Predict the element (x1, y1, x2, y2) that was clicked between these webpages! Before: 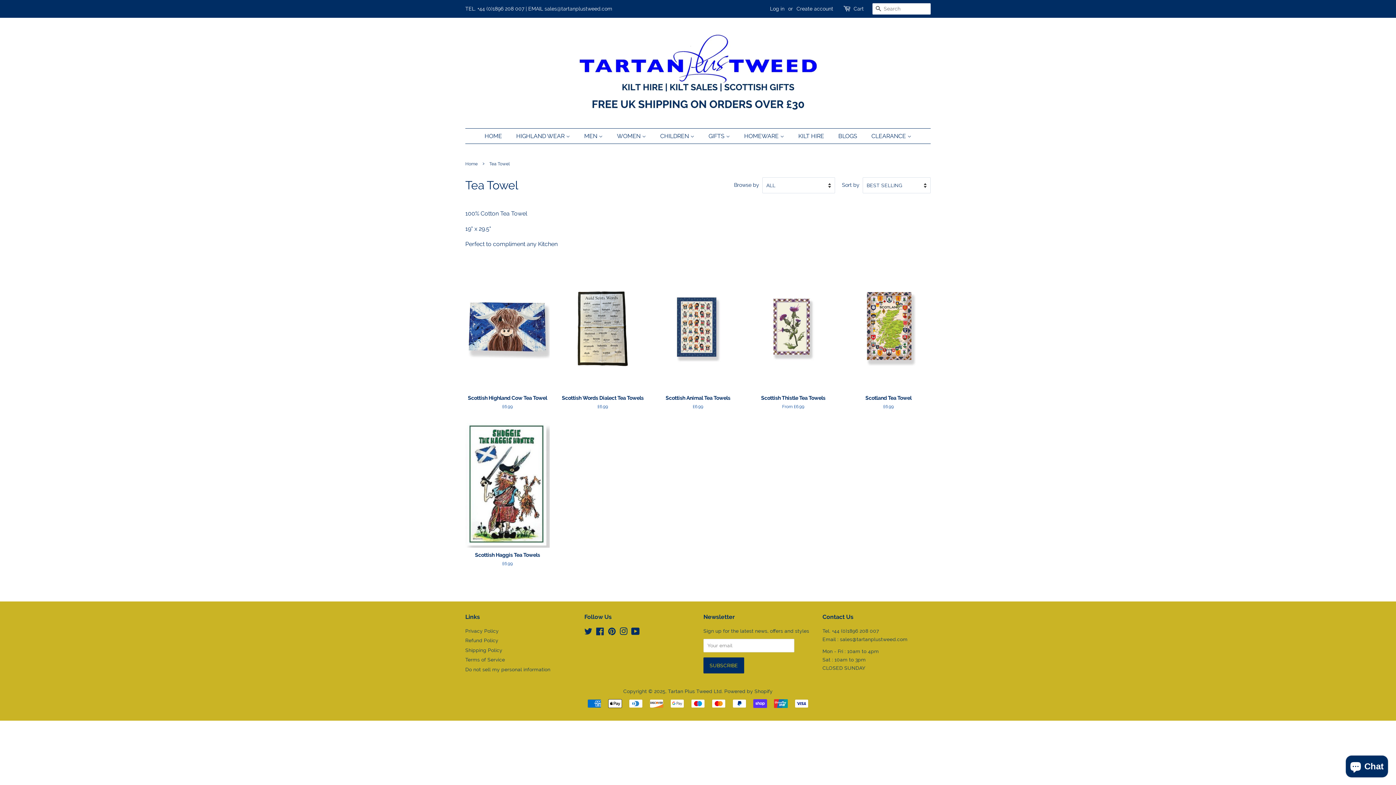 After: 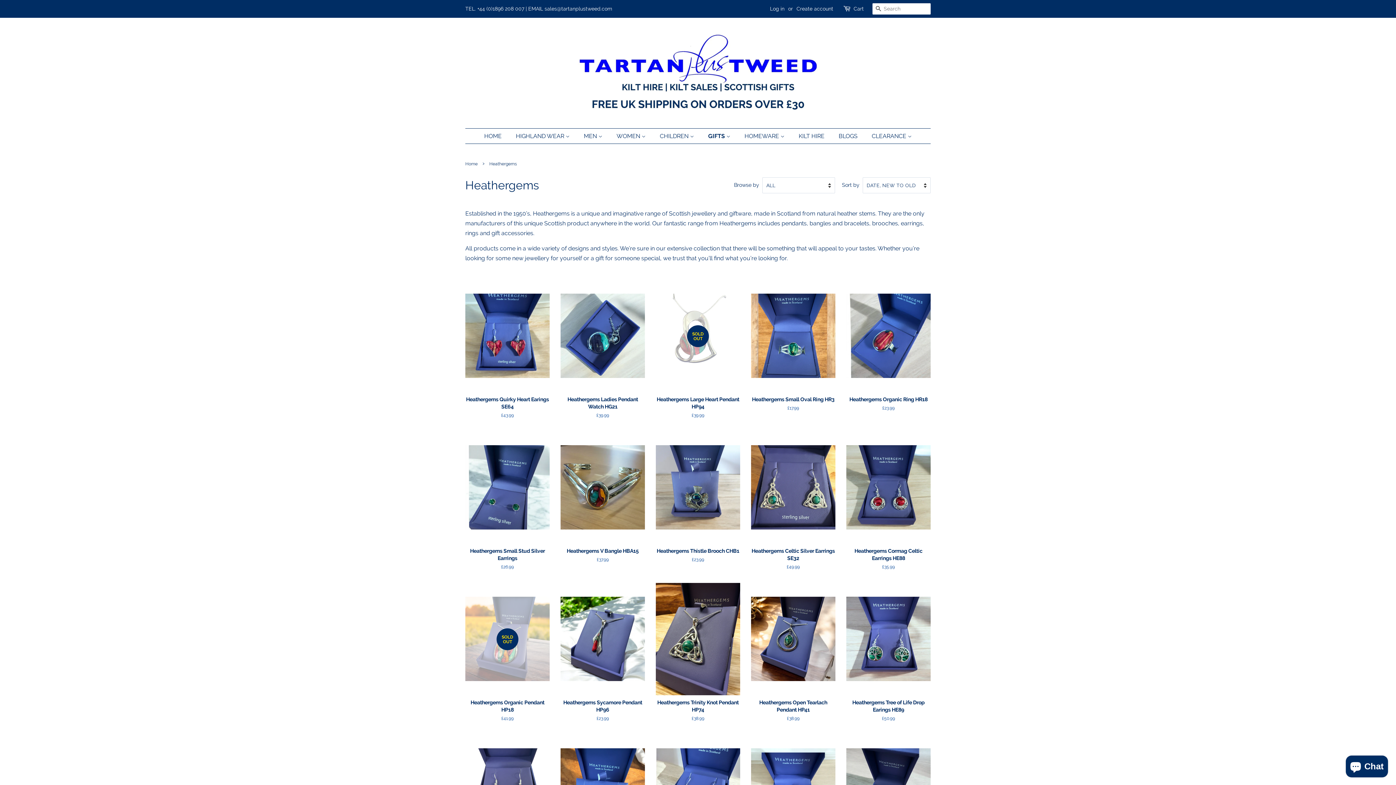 Action: bbox: (703, 128, 737, 143) label: GIFTS 